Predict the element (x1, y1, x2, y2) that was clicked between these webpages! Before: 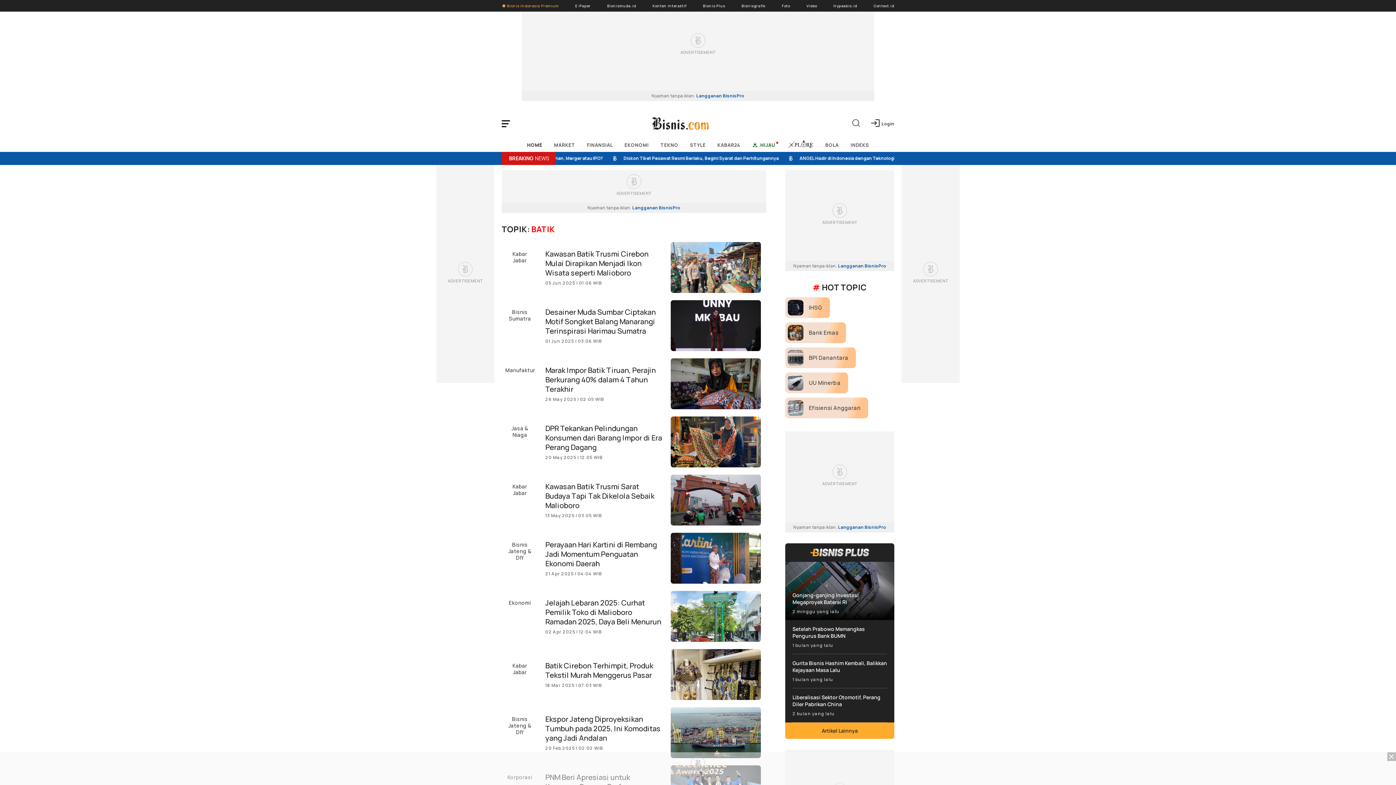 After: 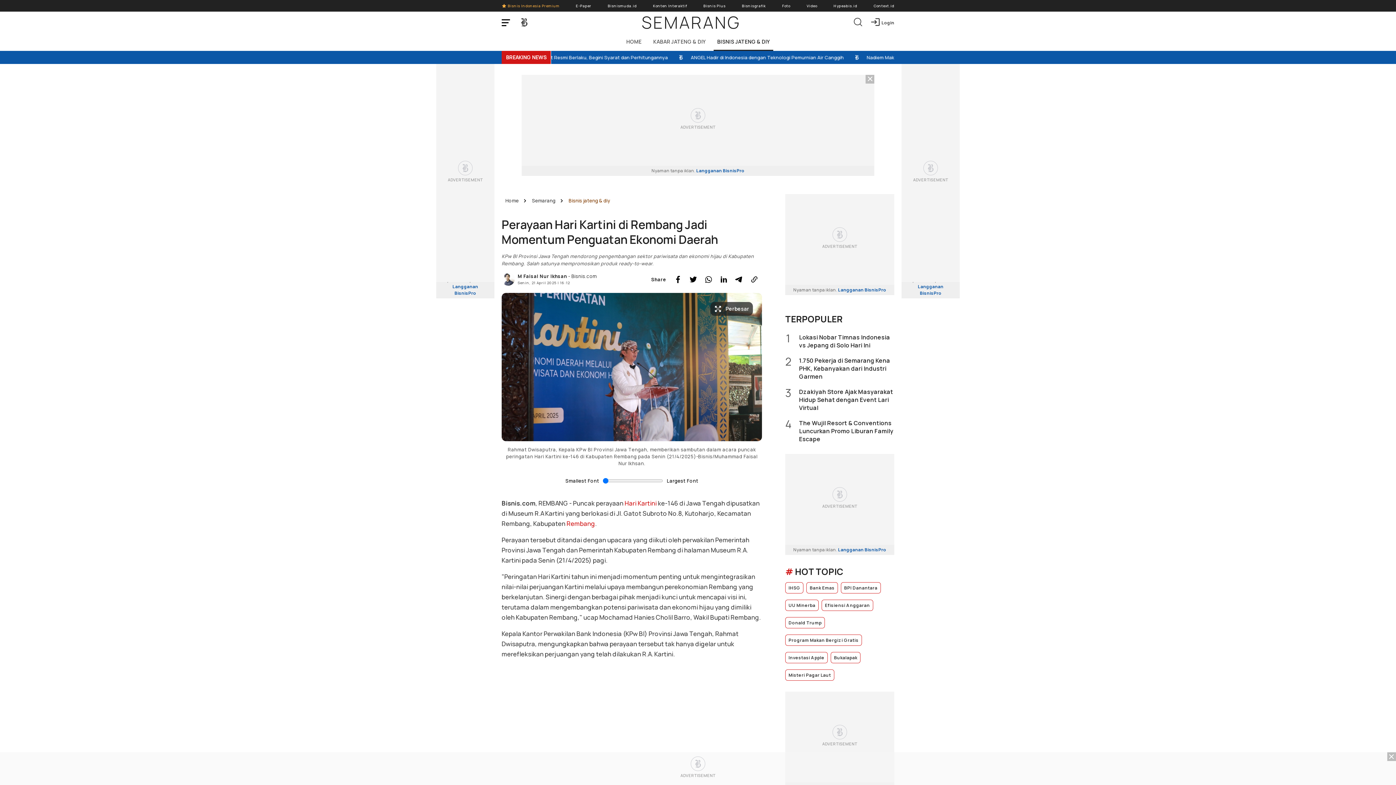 Action: bbox: (670, 533, 761, 584)